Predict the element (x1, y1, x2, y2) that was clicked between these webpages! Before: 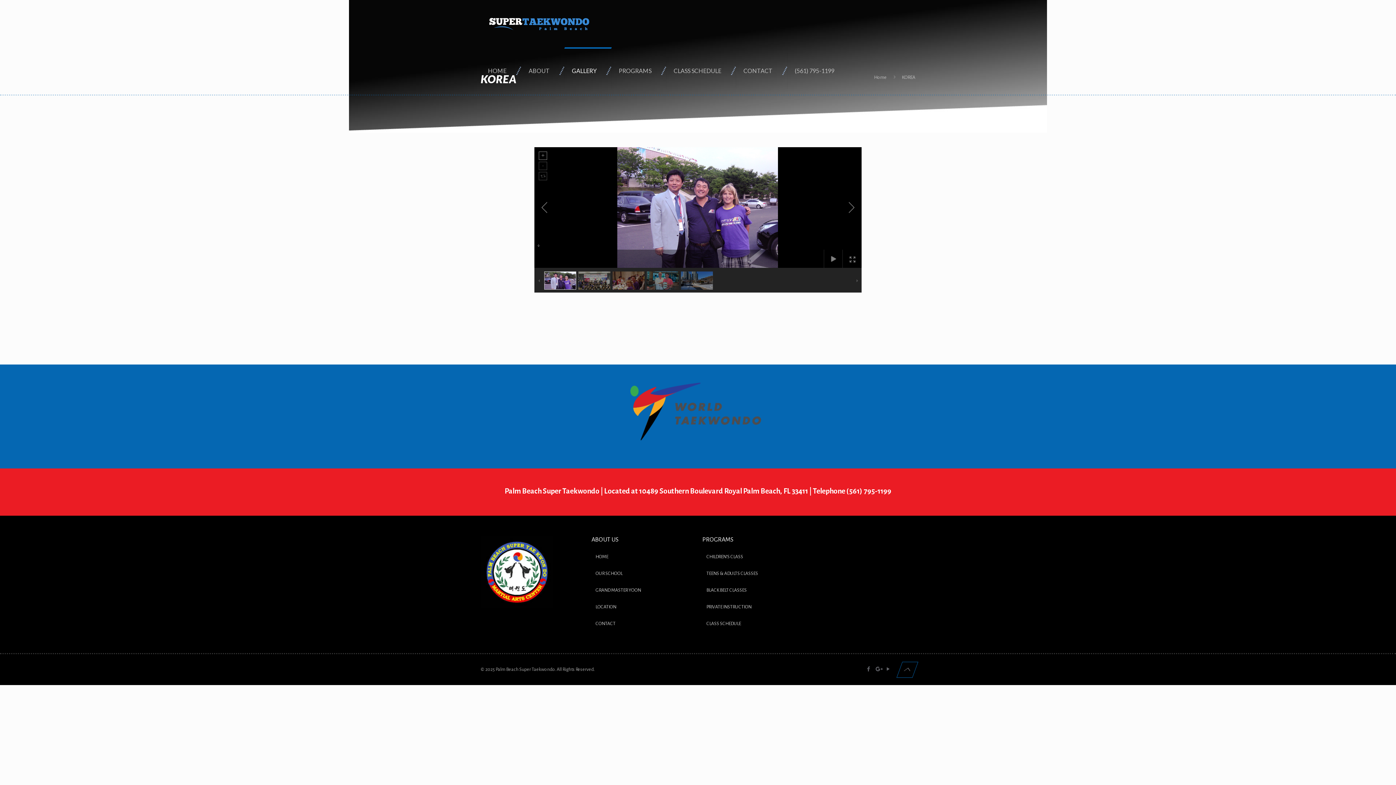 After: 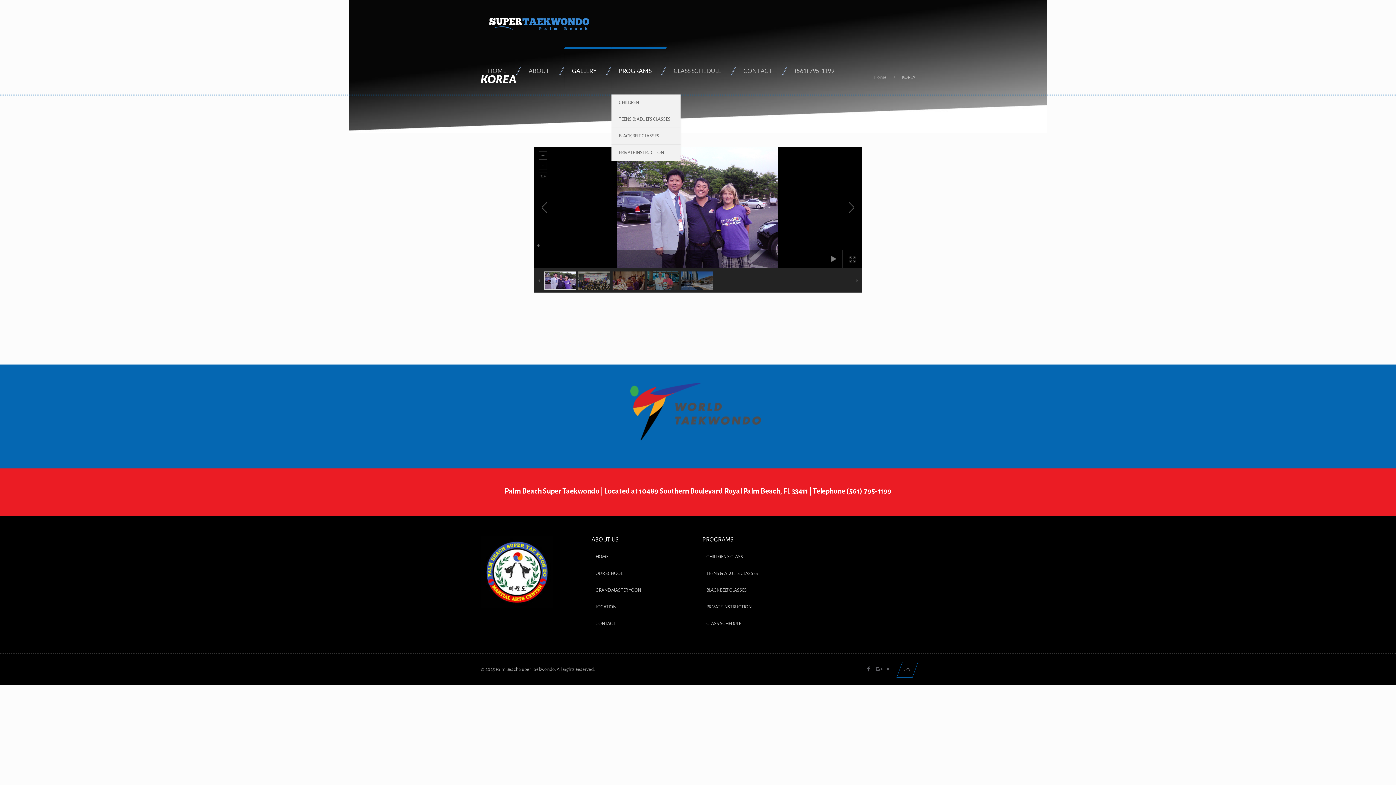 Action: bbox: (611, 47, 666, 94) label: PROGRAMS